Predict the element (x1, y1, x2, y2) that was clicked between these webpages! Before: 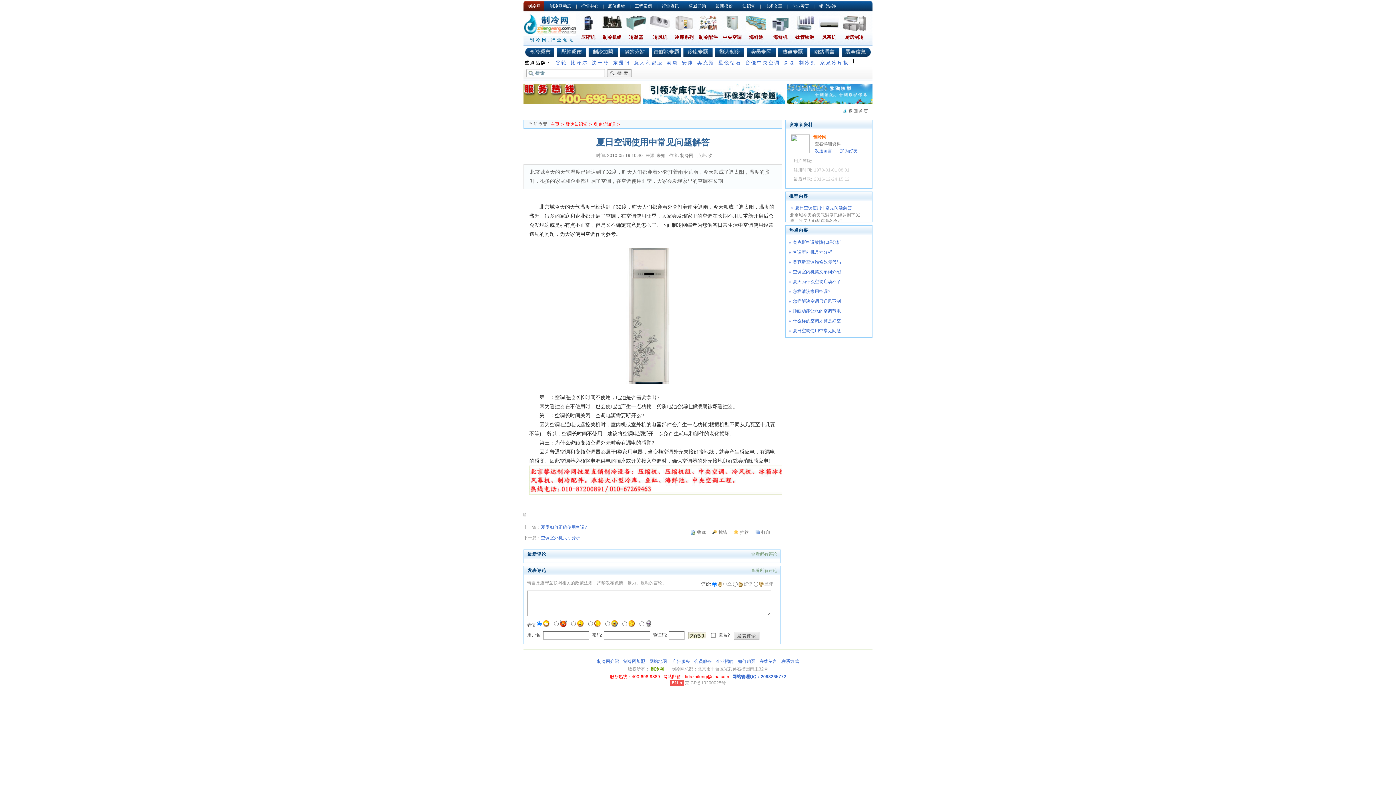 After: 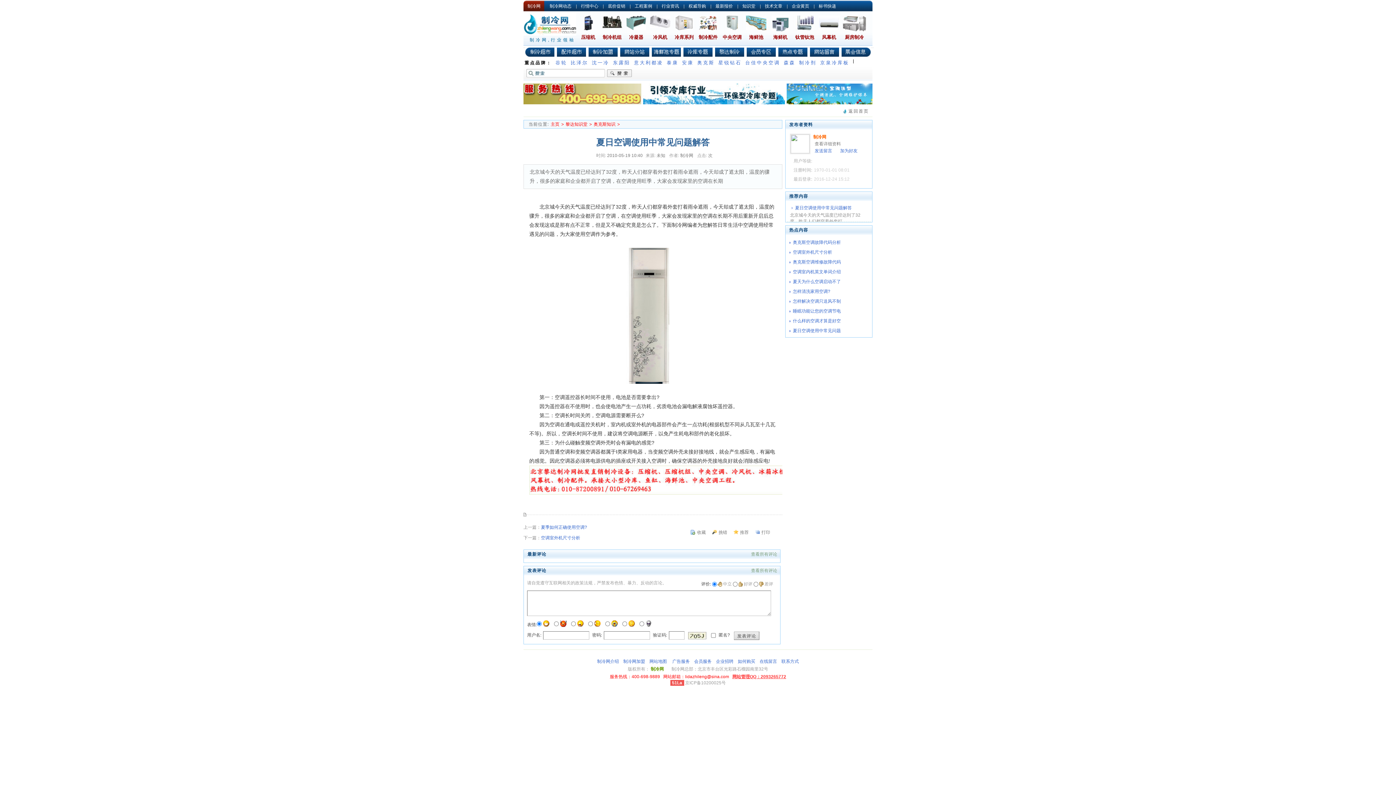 Action: bbox: (732, 674, 786, 679) label: 网站管理QQ：2093265772